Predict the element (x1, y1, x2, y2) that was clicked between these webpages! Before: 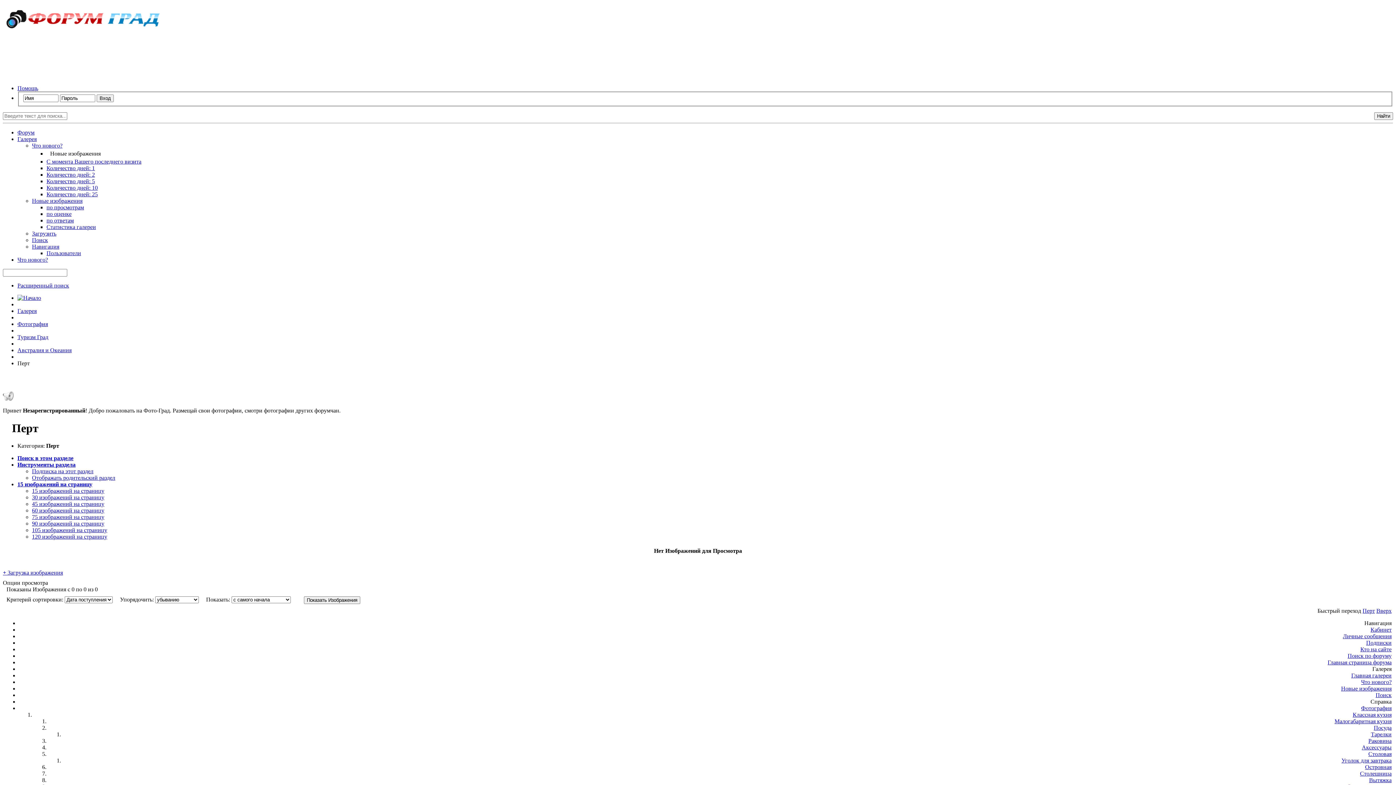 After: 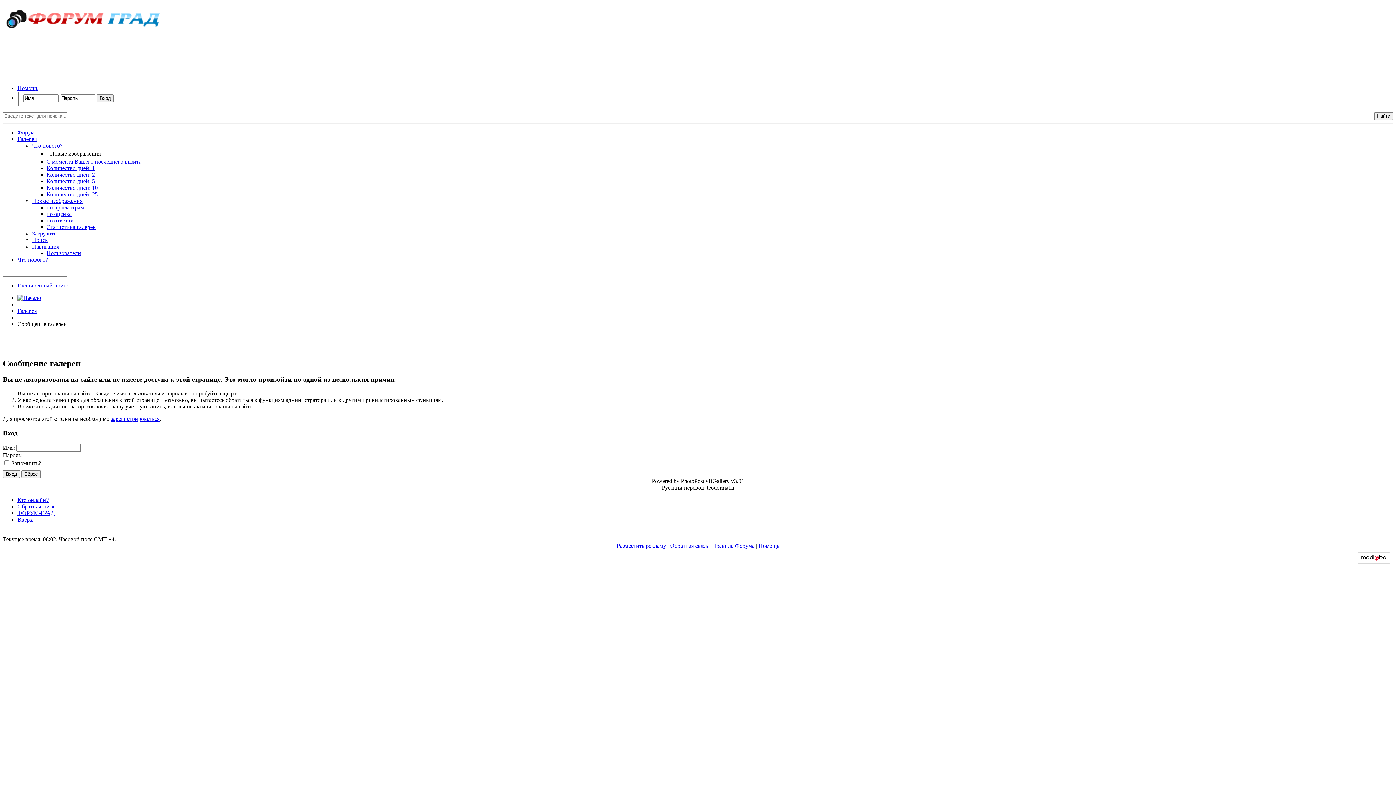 Action: bbox: (2, 569, 62, 576) label: + Загрузка изображения